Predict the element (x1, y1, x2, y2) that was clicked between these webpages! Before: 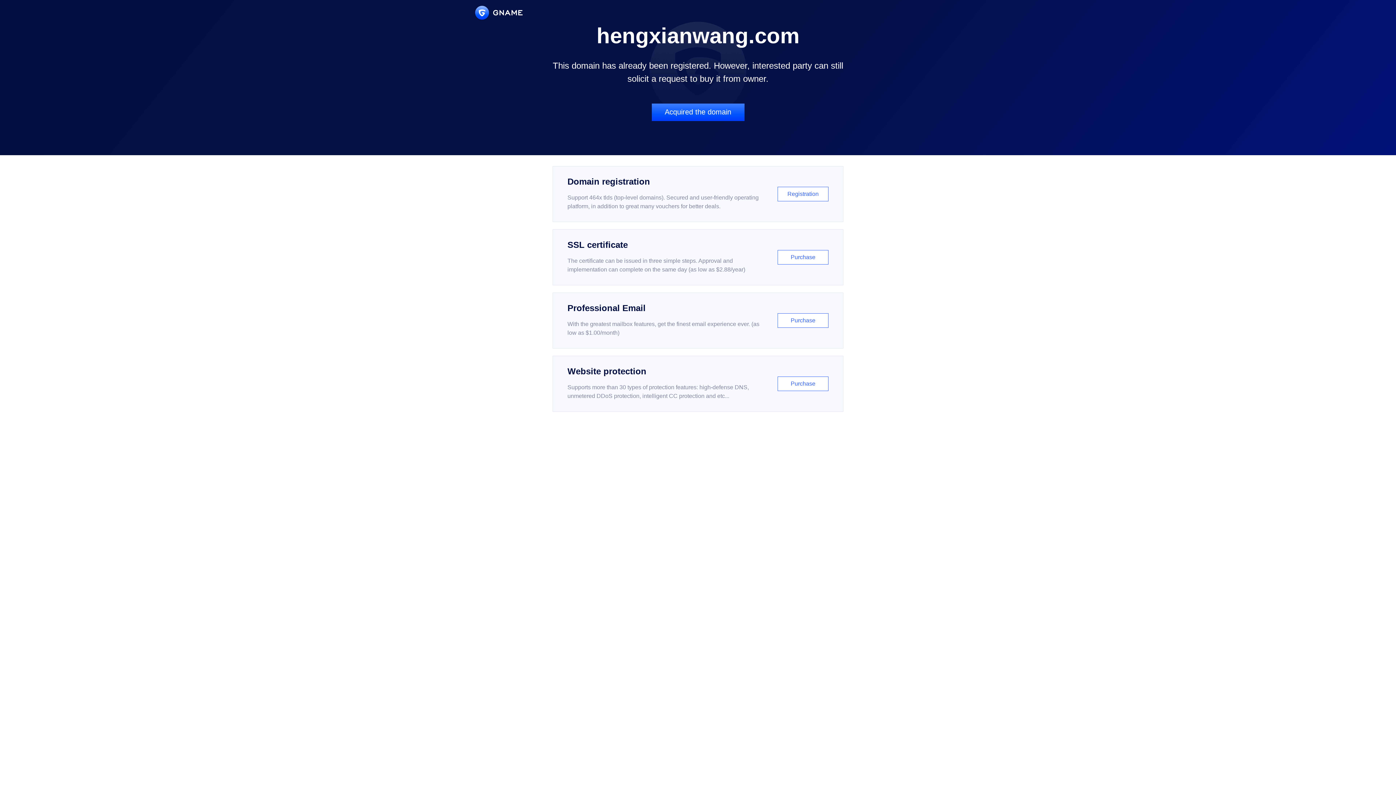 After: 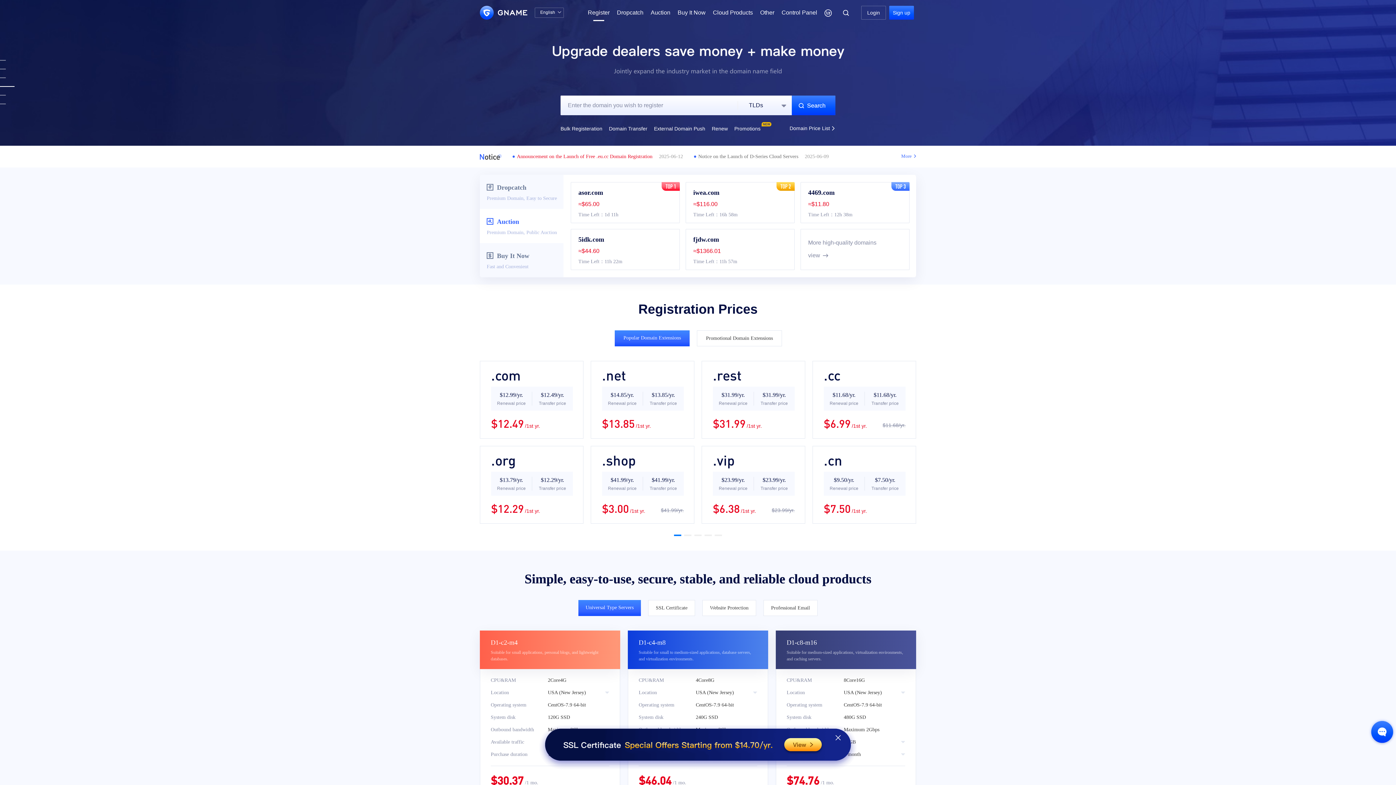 Action: bbox: (552, 166, 843, 222) label: Domain registration

Support 464x tlds (top-level domains). Secured and user-friendly operating platform, in addition to great many vouchers for better deals.

Registration